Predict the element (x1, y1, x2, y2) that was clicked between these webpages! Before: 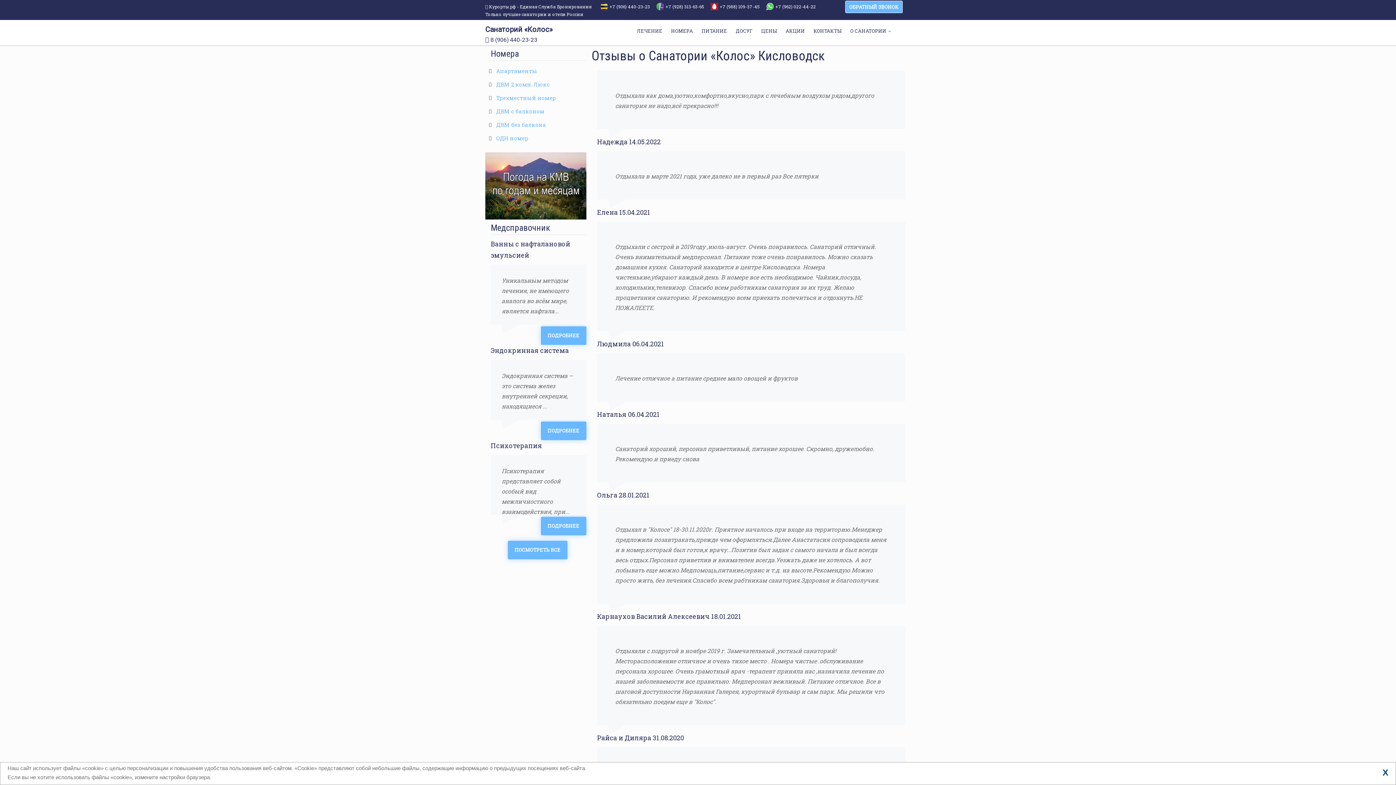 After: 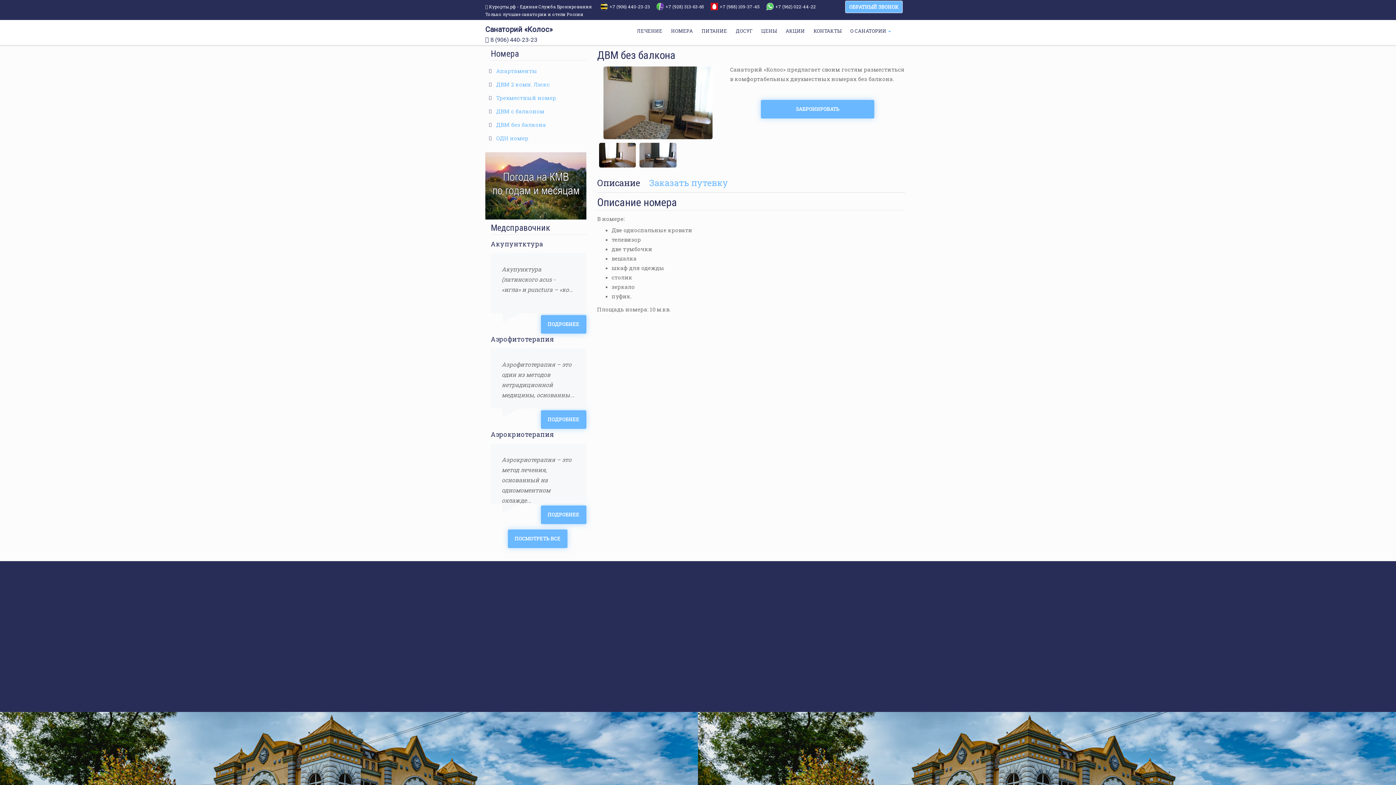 Action: label: ДВМ без балкона bbox: (489, 118, 584, 131)